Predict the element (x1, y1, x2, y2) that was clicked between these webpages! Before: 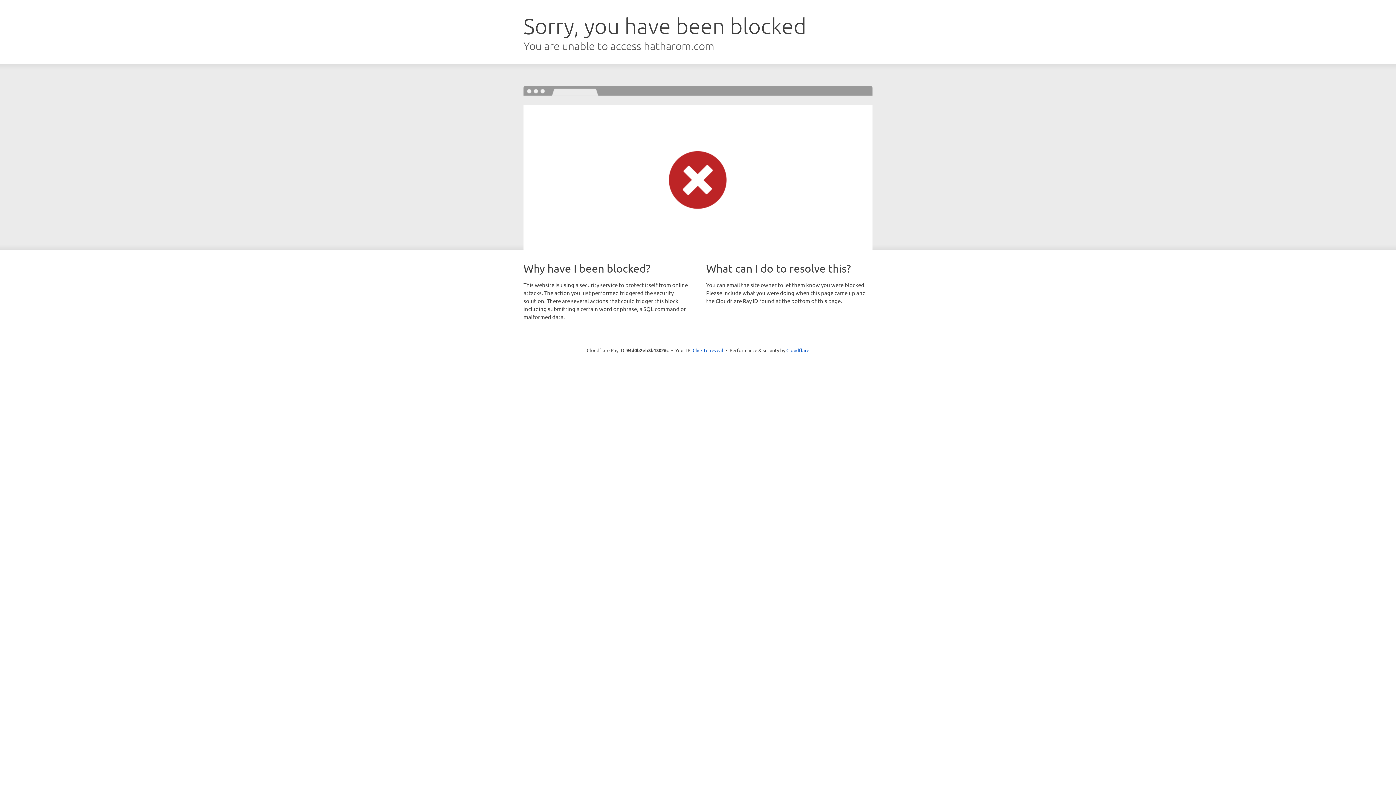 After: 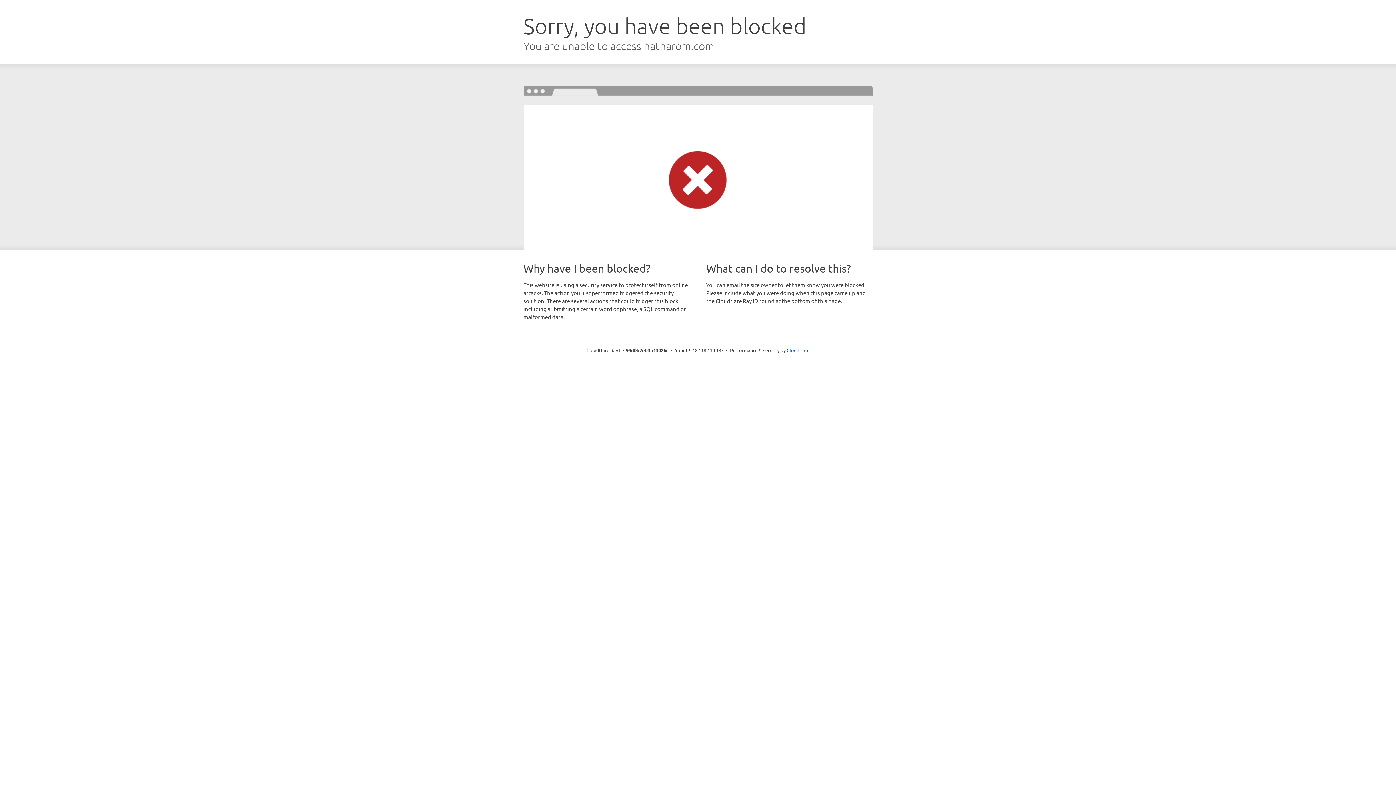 Action: bbox: (692, 346, 723, 353) label: Click to reveal